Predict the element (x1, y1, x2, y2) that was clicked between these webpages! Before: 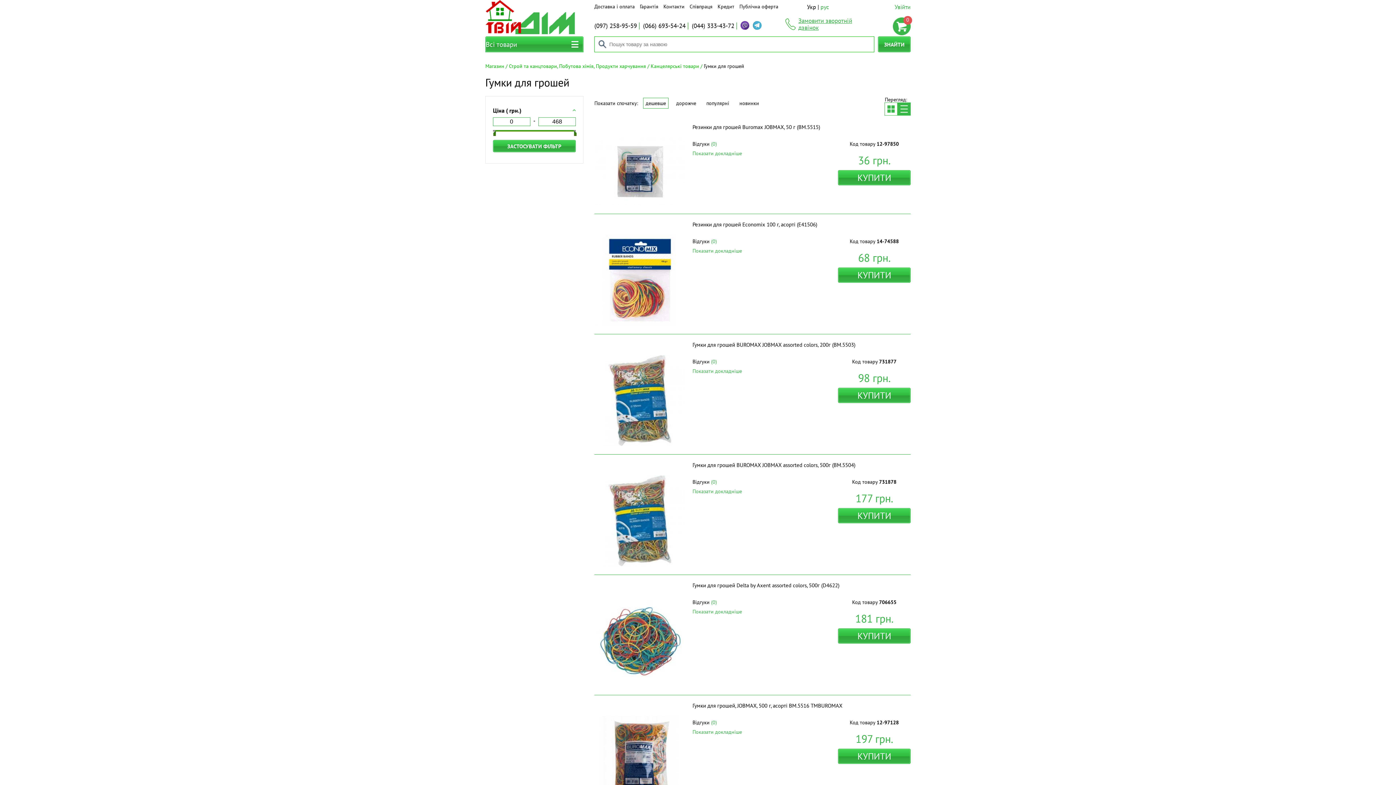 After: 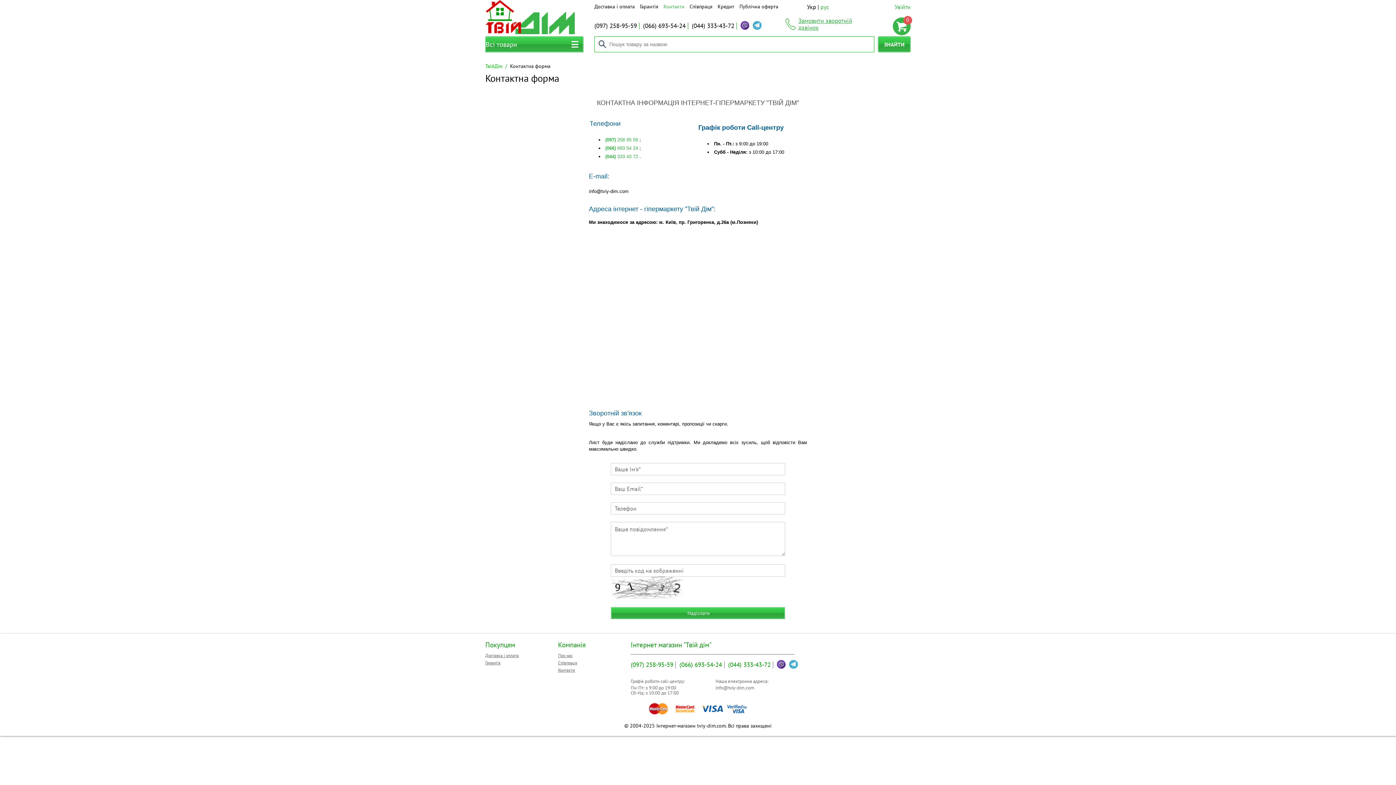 Action: label: Контакти bbox: (663, 3, 684, 9)